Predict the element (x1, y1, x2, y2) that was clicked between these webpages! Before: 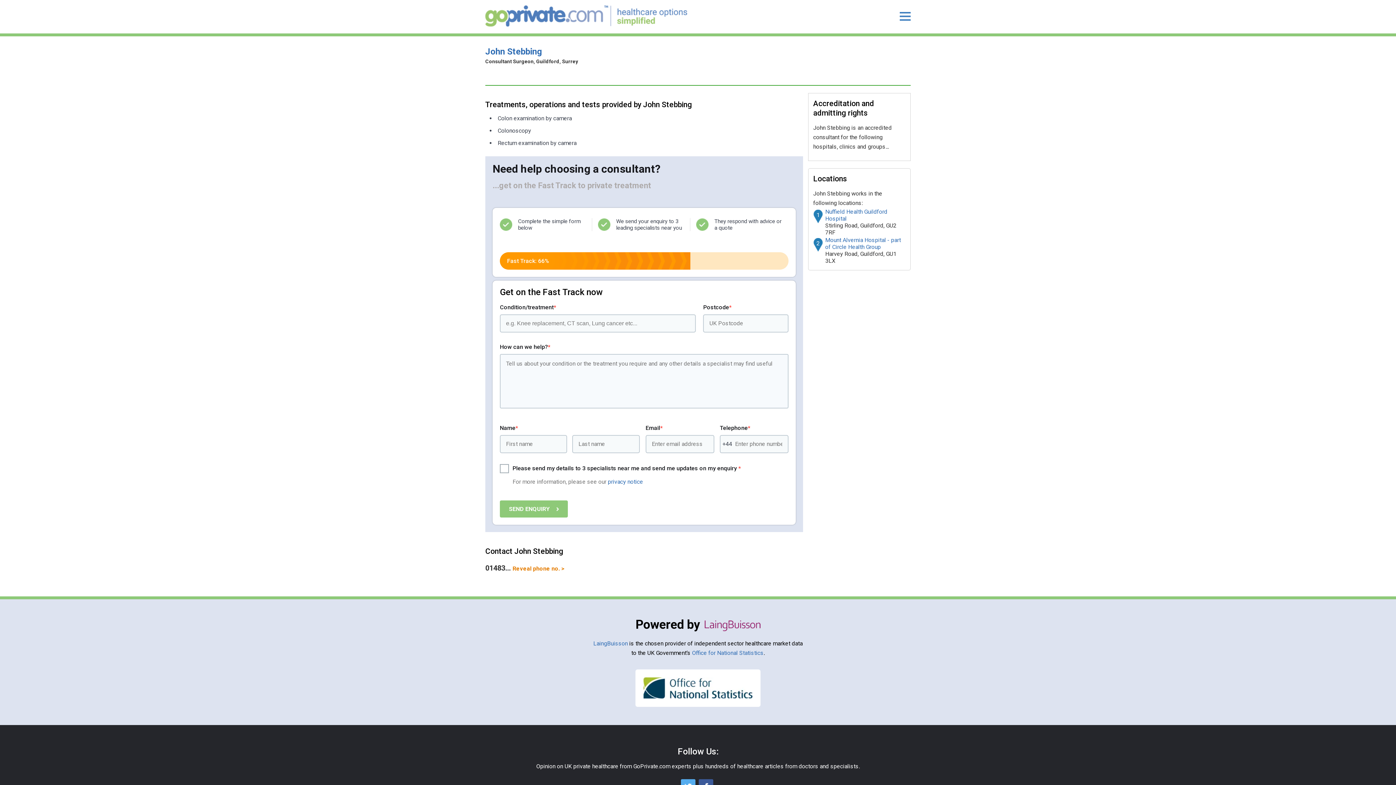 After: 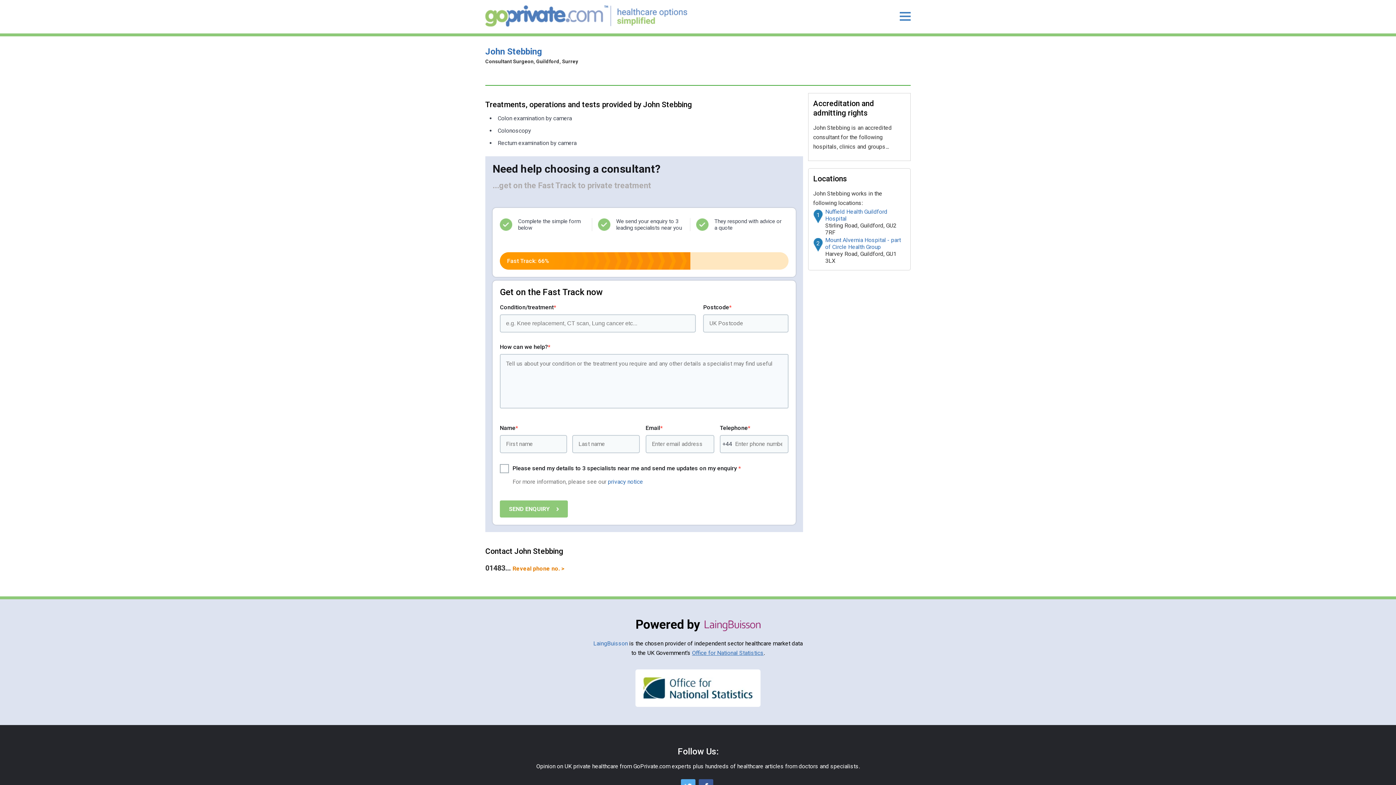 Action: bbox: (692, 648, 763, 658) label: Office for National Statistics